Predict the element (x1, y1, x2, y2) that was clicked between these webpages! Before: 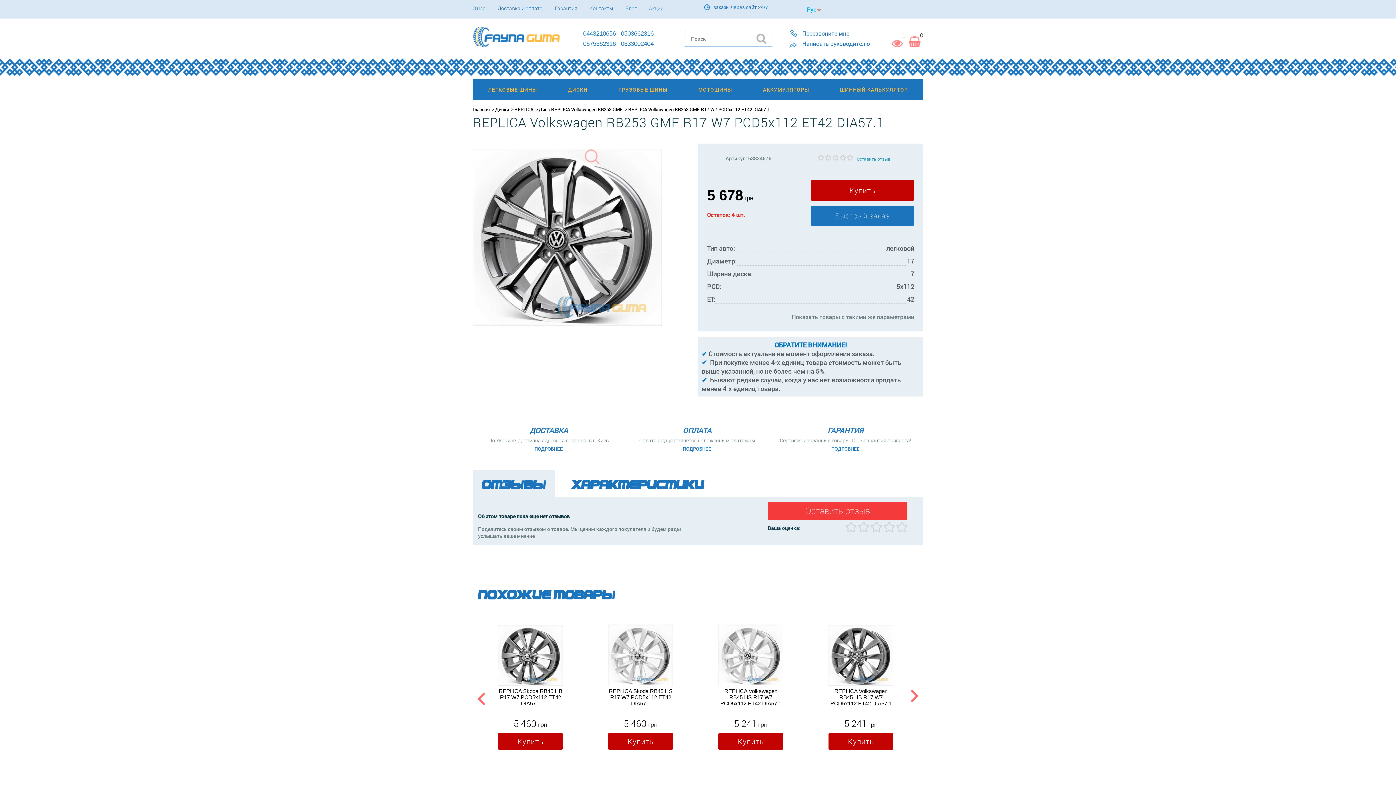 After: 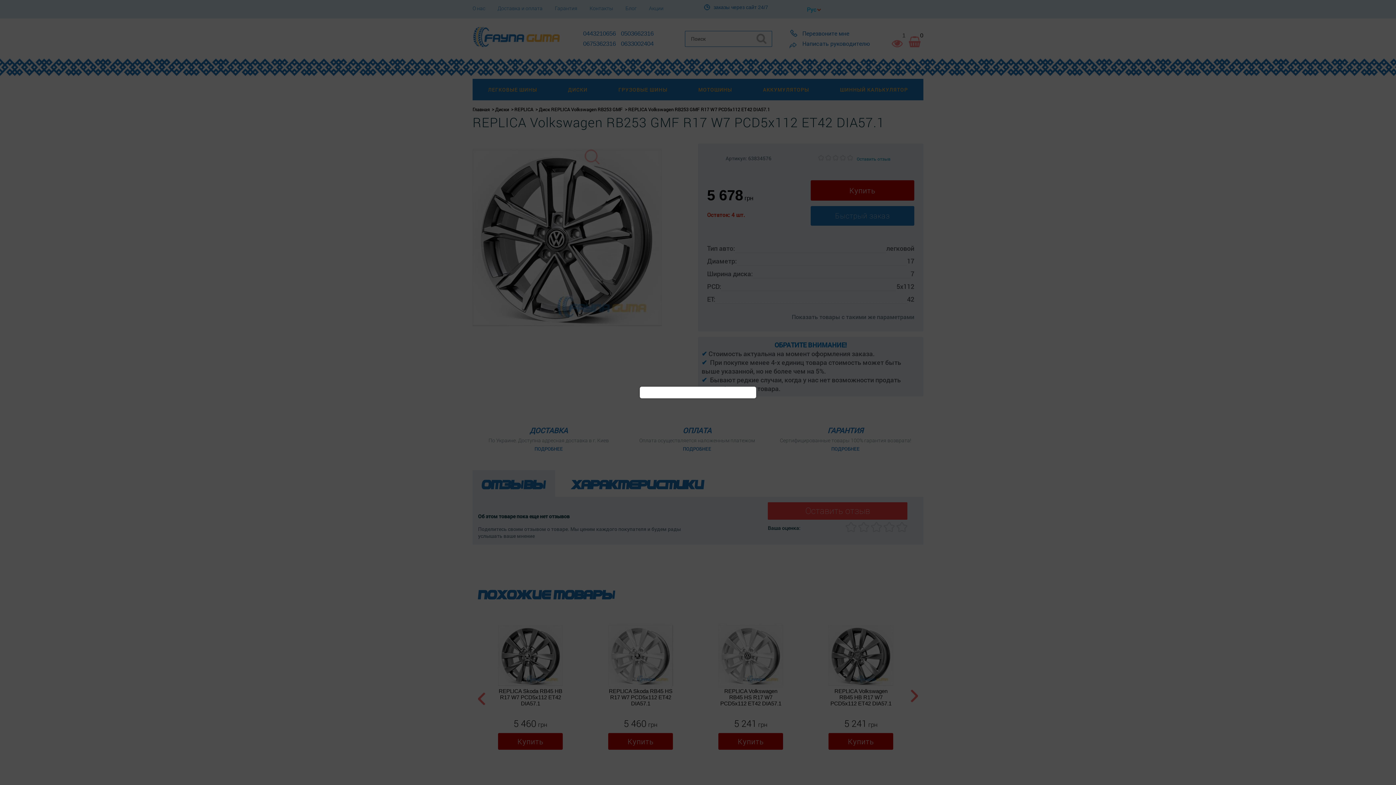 Action: label:  Перезвоните мне bbox: (789, 29, 870, 38)